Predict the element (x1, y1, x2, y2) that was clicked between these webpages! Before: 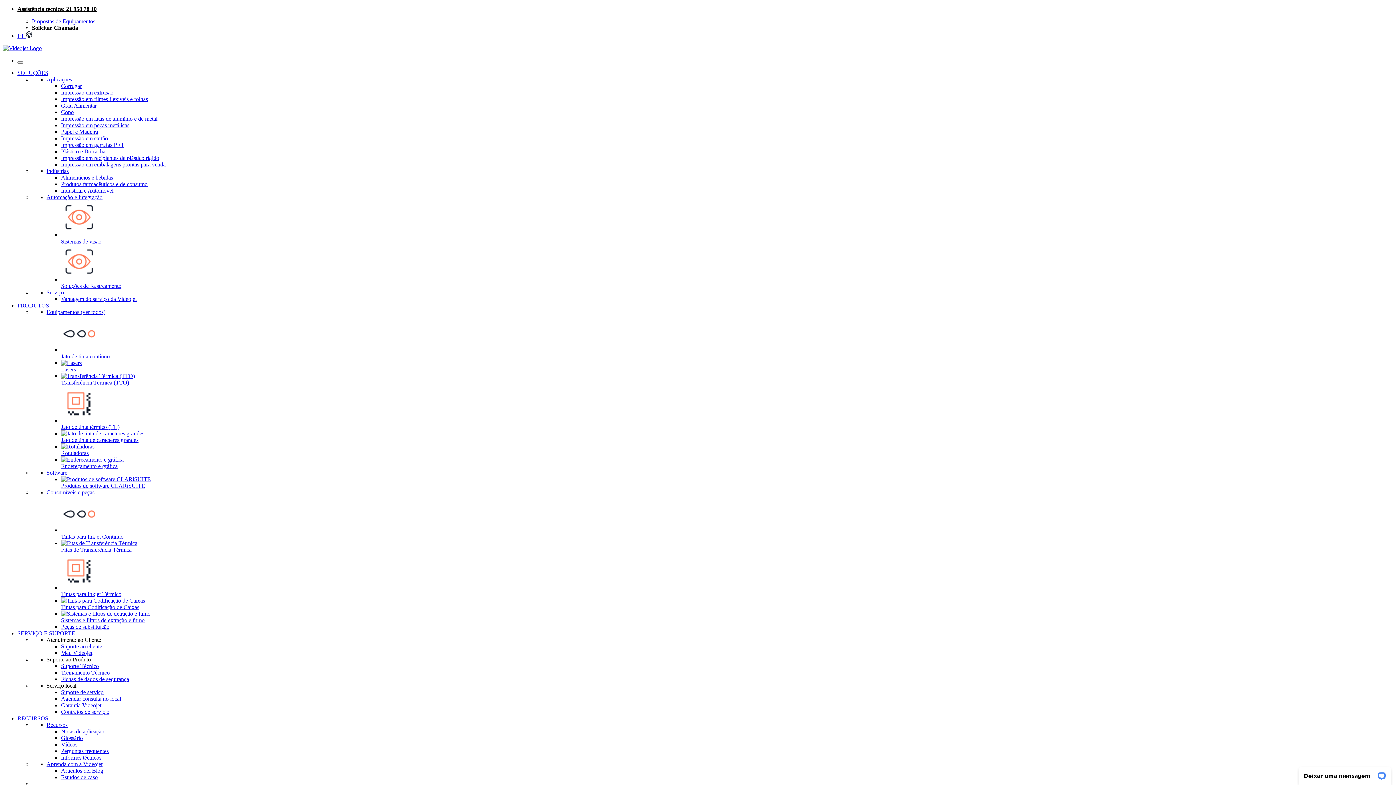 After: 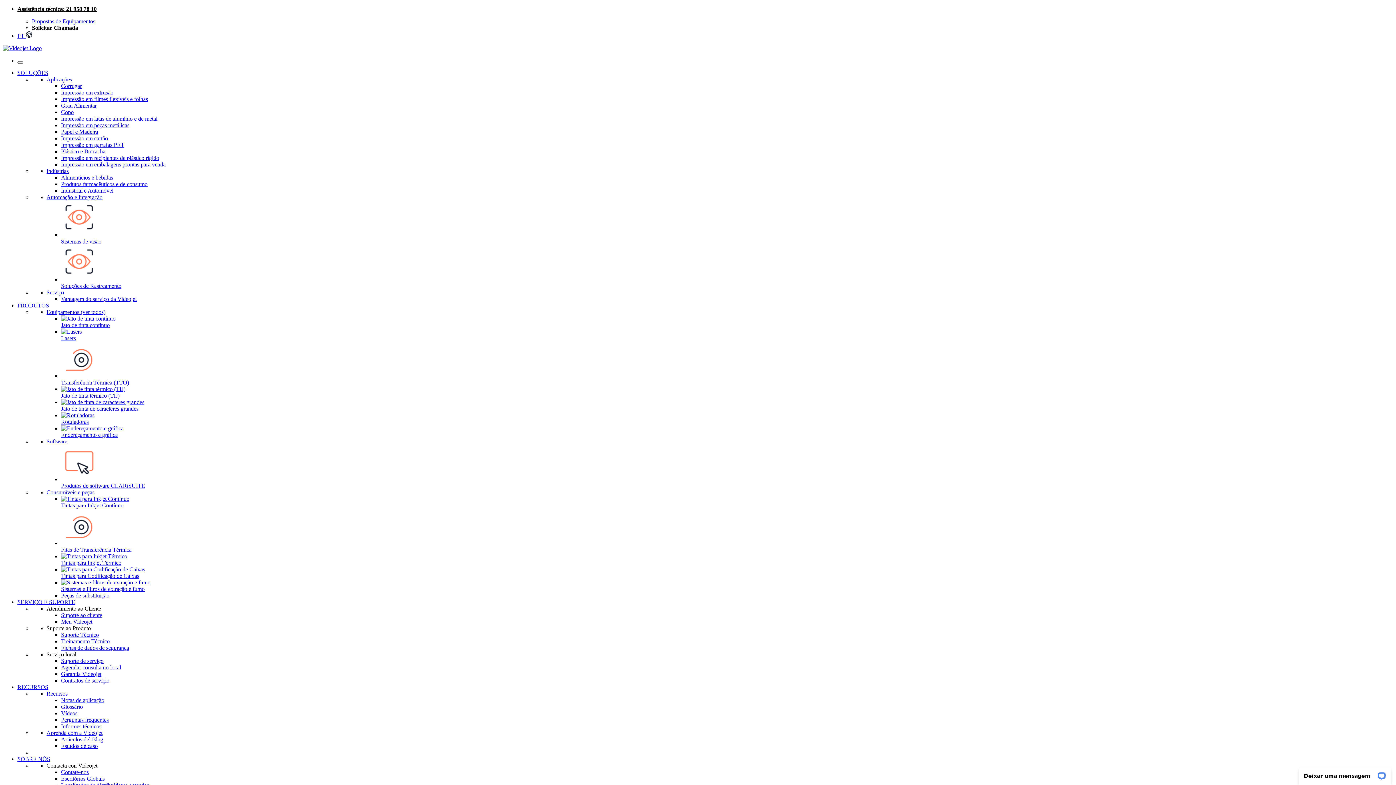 Action: bbox: (61, 82, 81, 89) label: Corrugar